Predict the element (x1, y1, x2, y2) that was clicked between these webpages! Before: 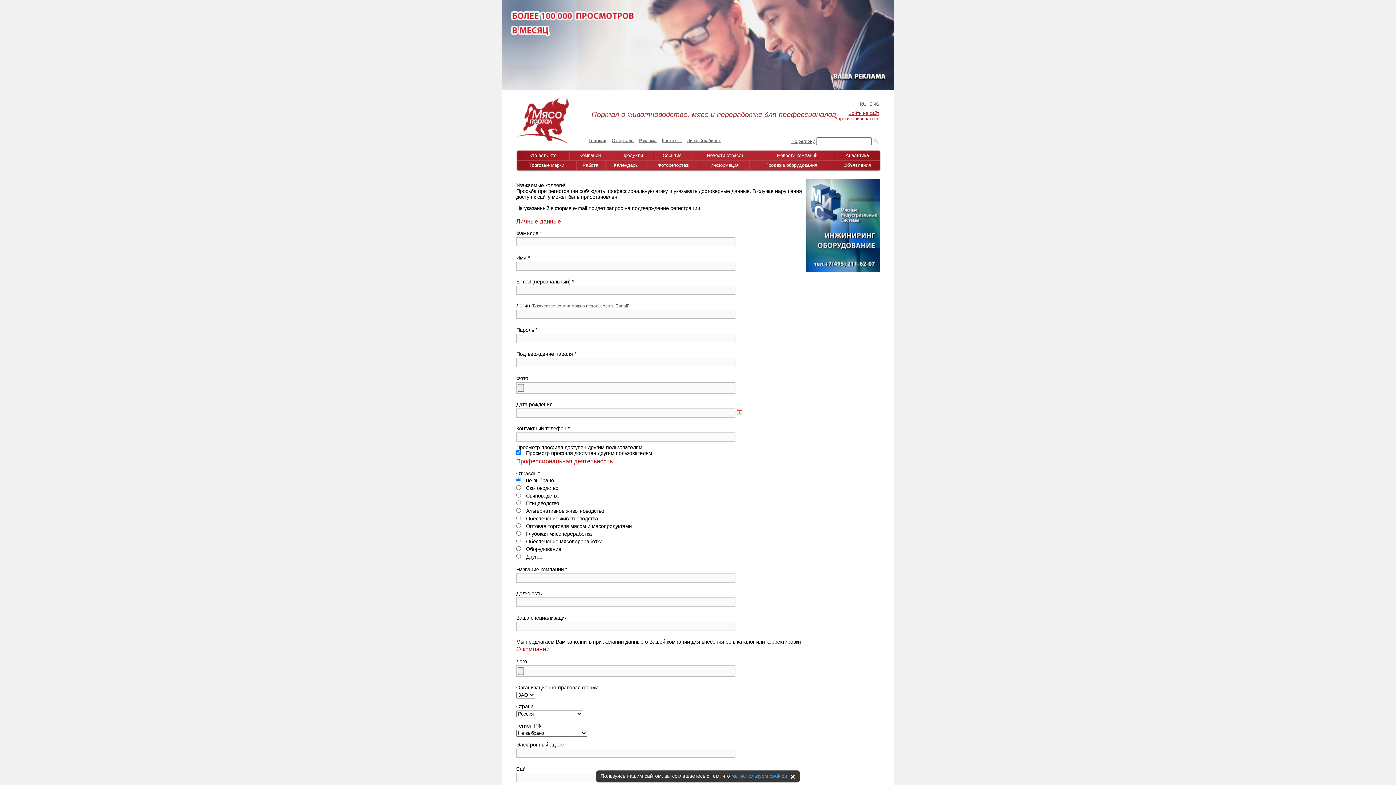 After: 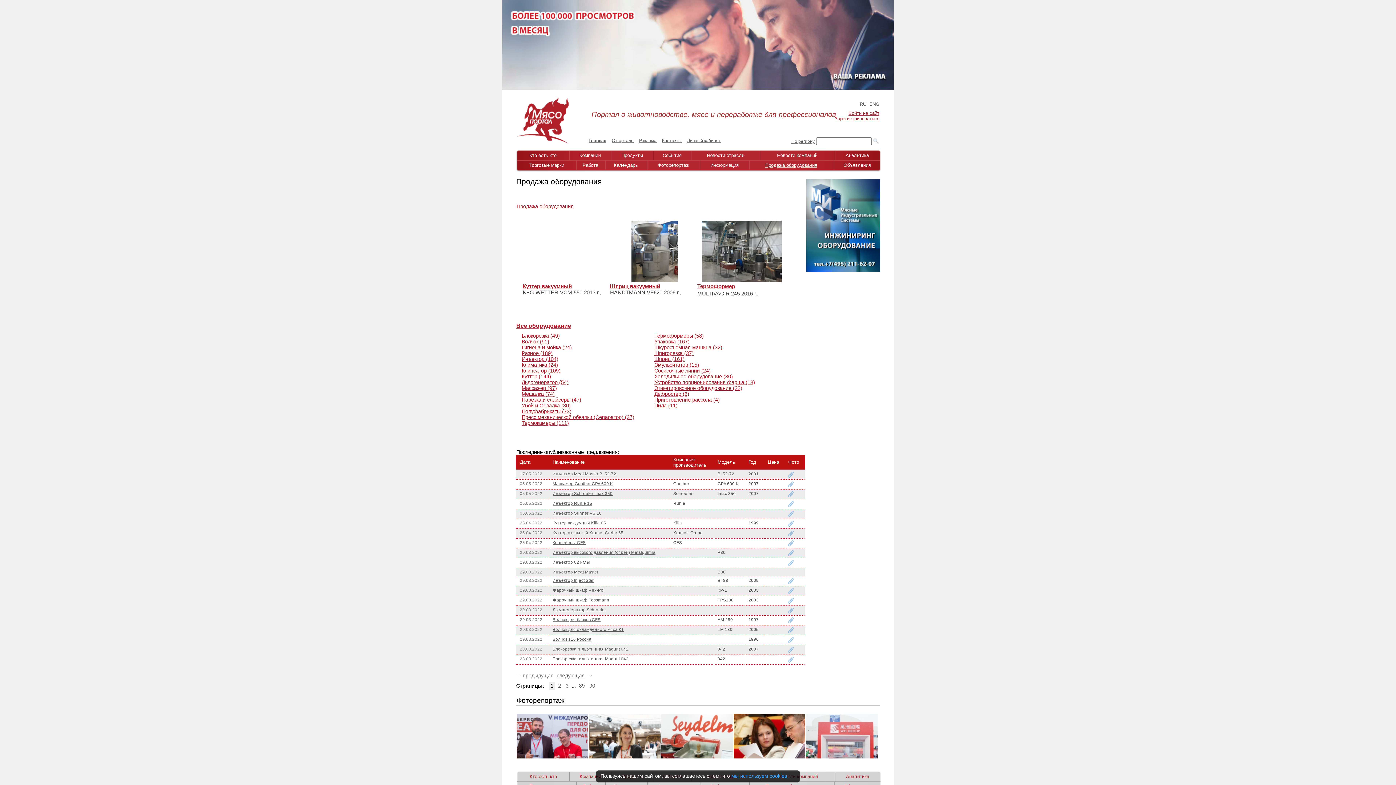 Action: label: Продажа оборудования bbox: (765, 162, 817, 168)